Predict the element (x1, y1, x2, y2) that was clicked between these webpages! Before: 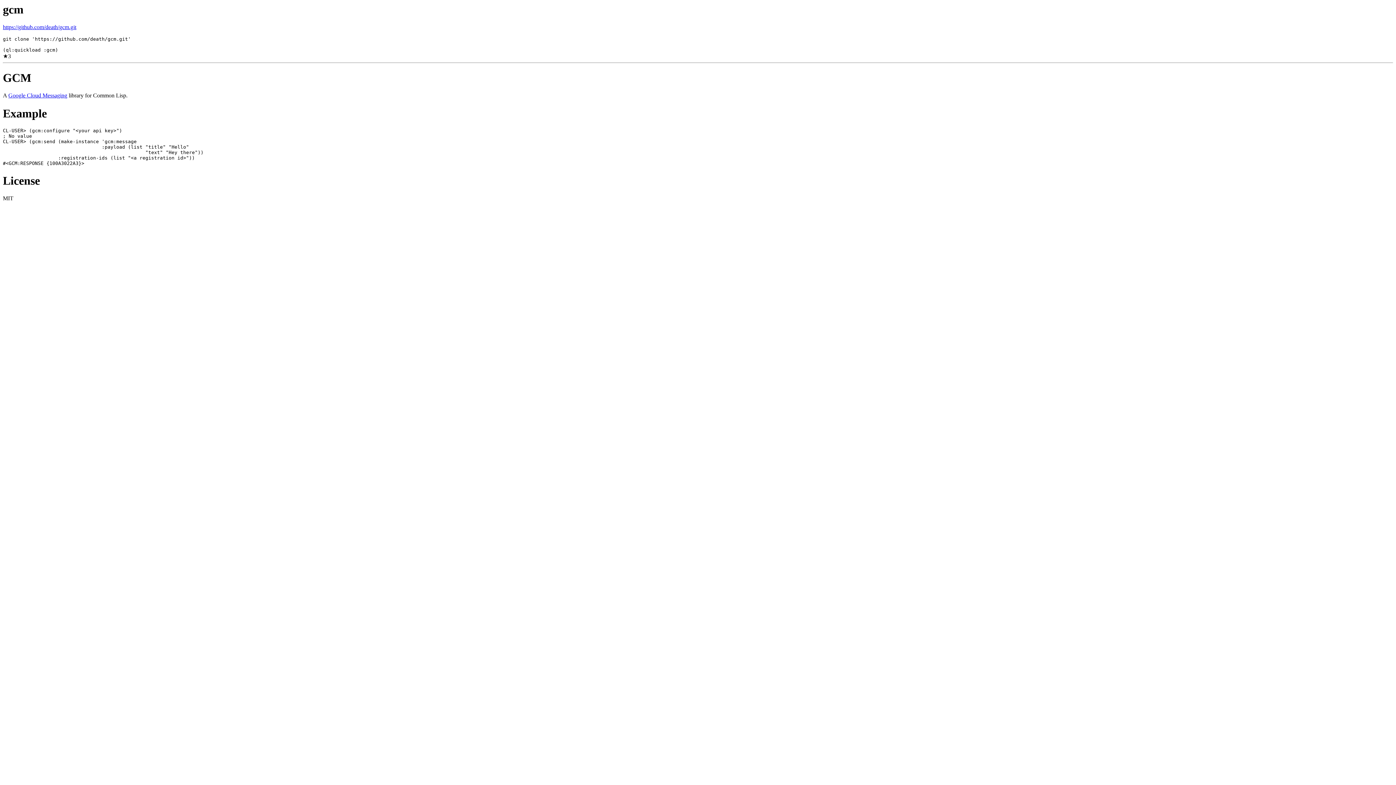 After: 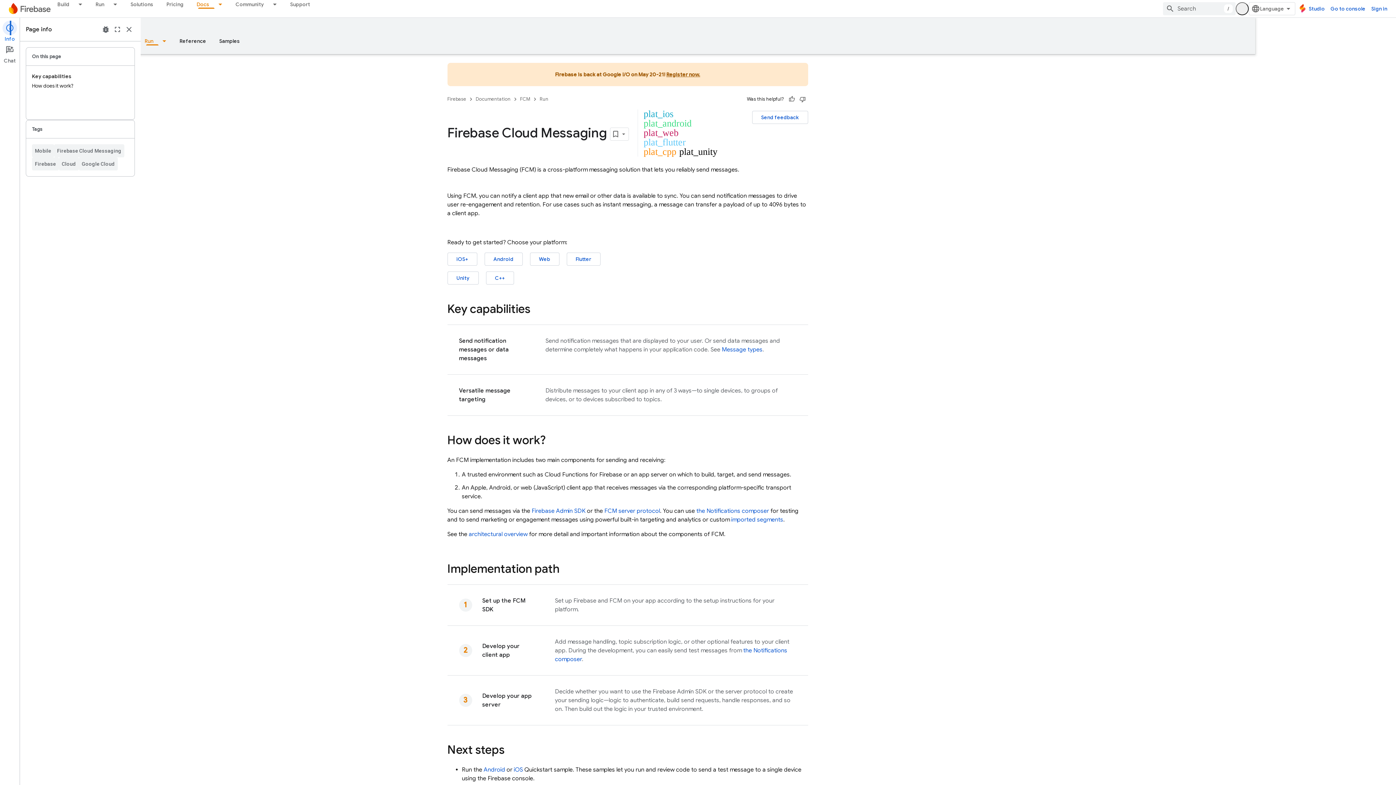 Action: bbox: (8, 92, 67, 98) label: Google Cloud Messaging